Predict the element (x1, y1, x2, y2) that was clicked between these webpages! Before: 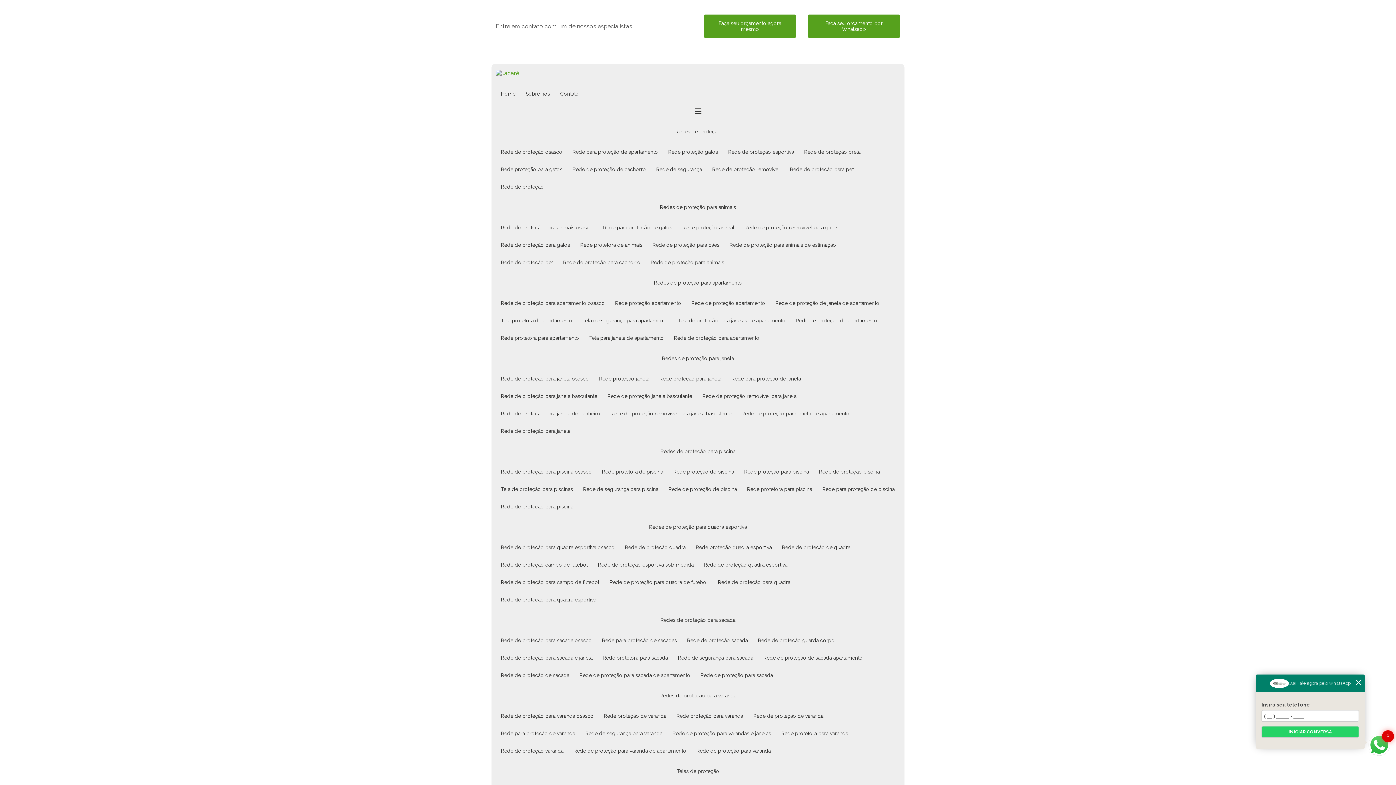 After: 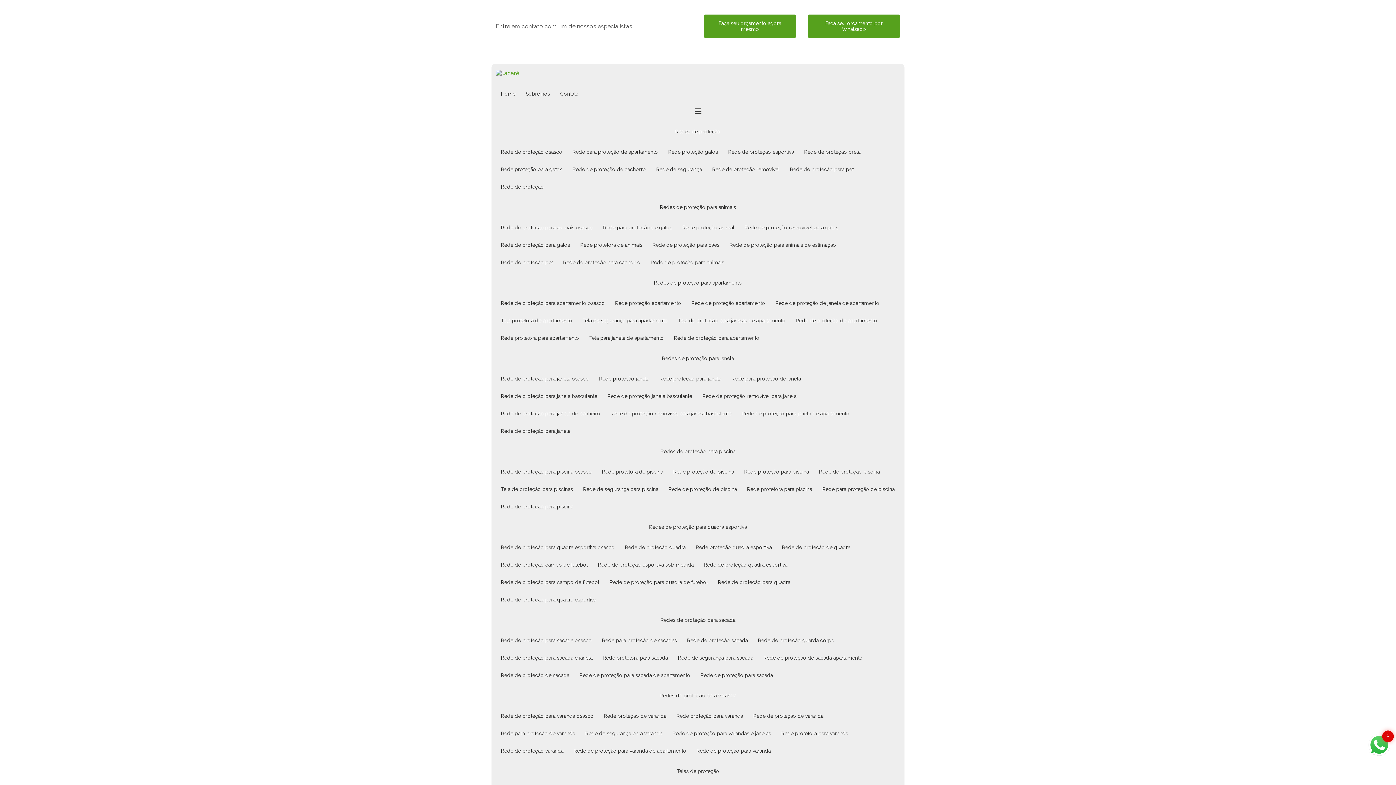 Action: label: Tela protetora de apartamento bbox: (496, 312, 577, 329)